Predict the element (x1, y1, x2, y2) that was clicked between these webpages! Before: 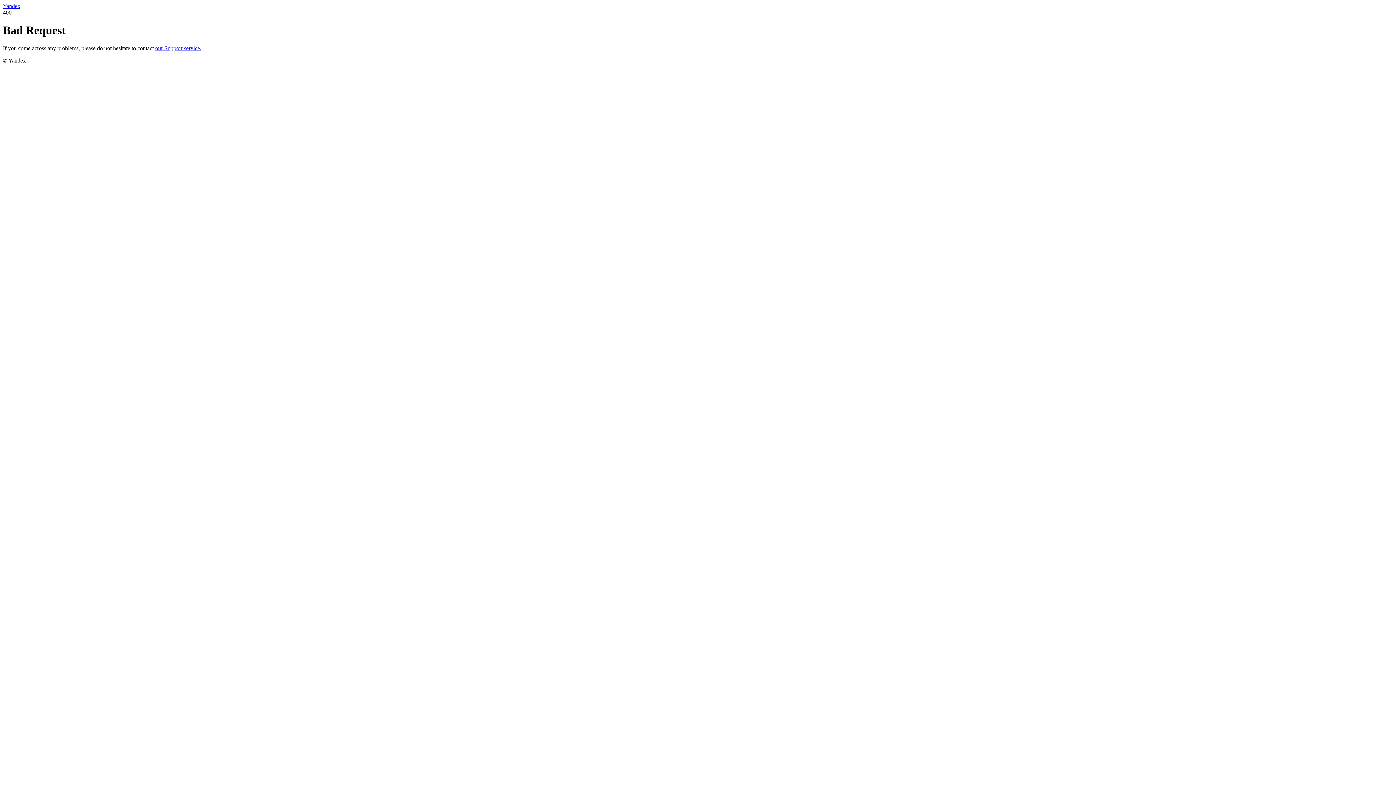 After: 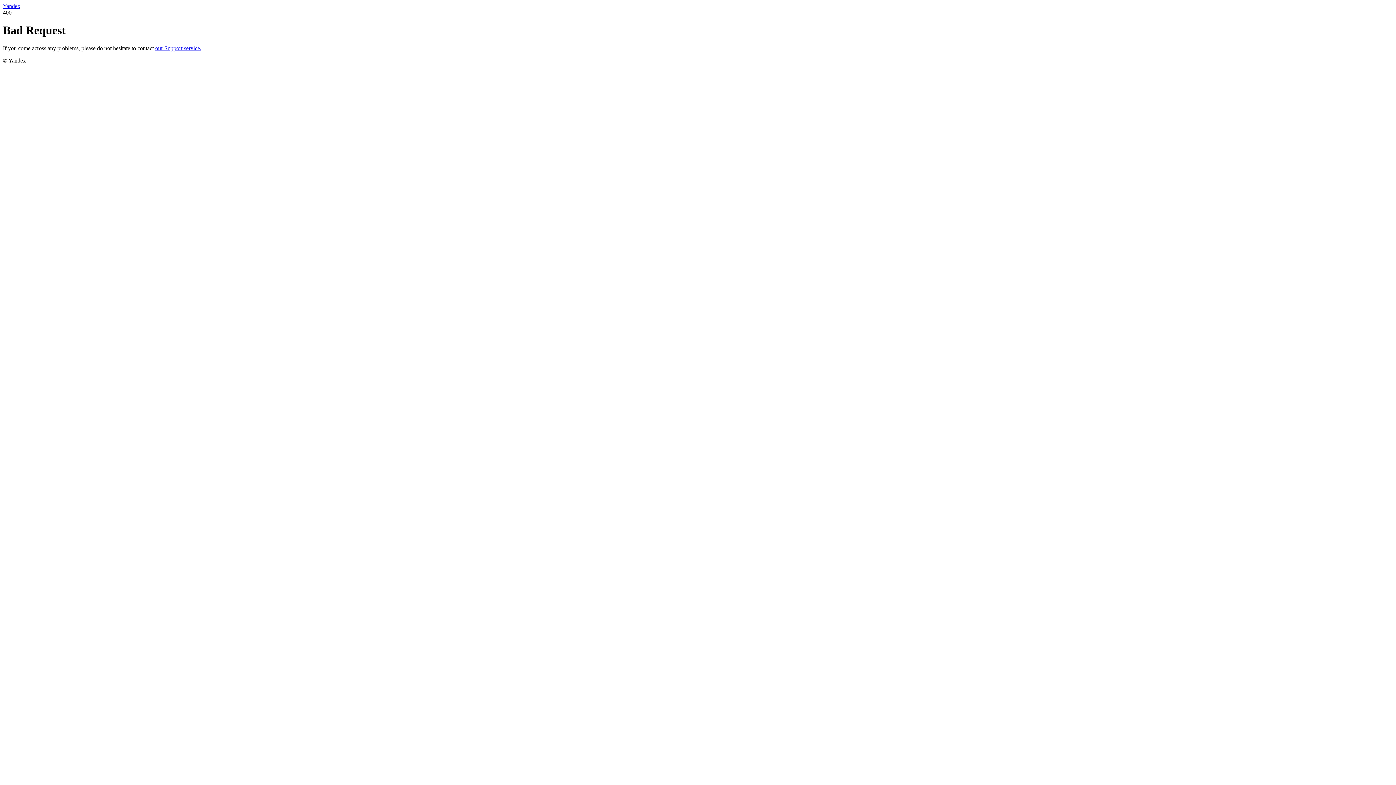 Action: bbox: (2, 2, 20, 9) label: Yandex